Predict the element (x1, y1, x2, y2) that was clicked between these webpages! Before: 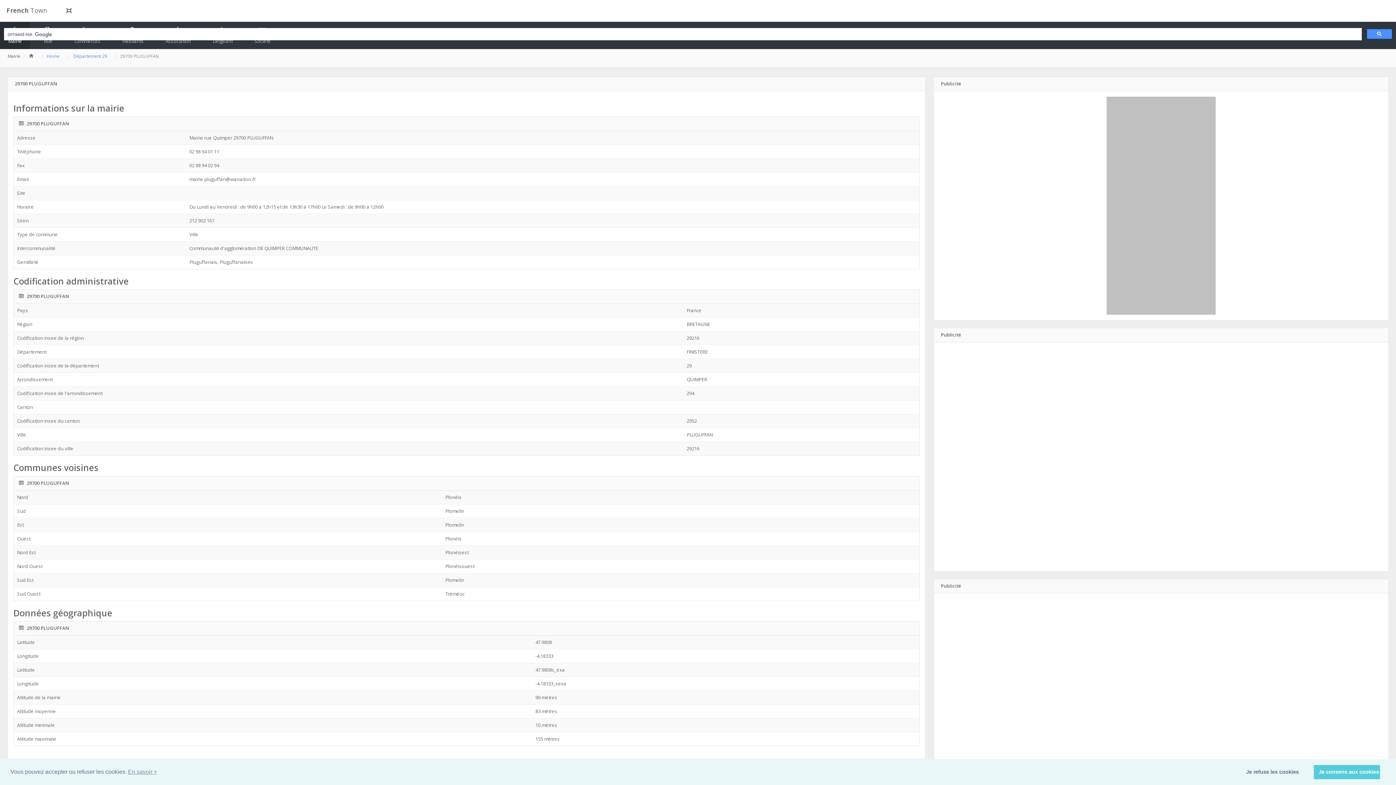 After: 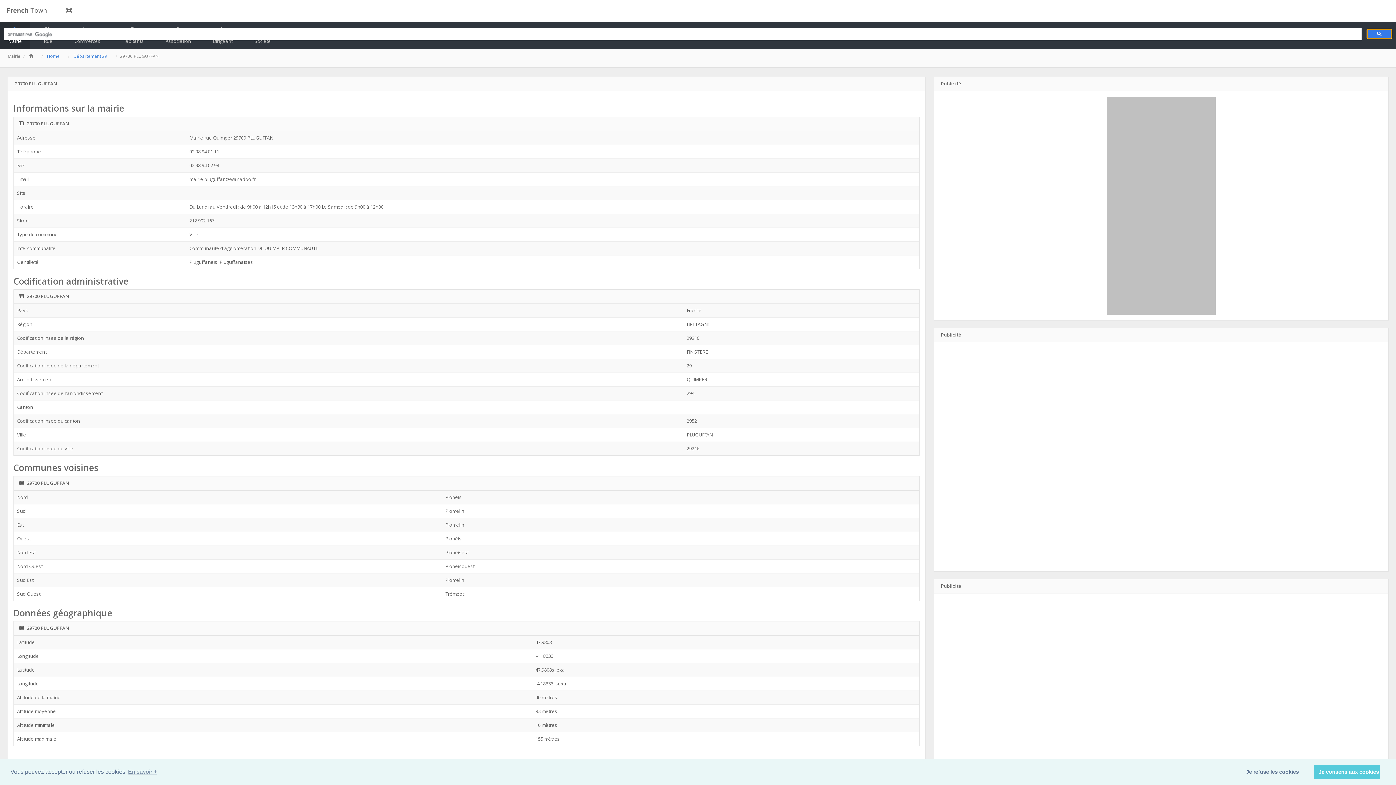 Action: bbox: (1367, 29, 1392, 38)